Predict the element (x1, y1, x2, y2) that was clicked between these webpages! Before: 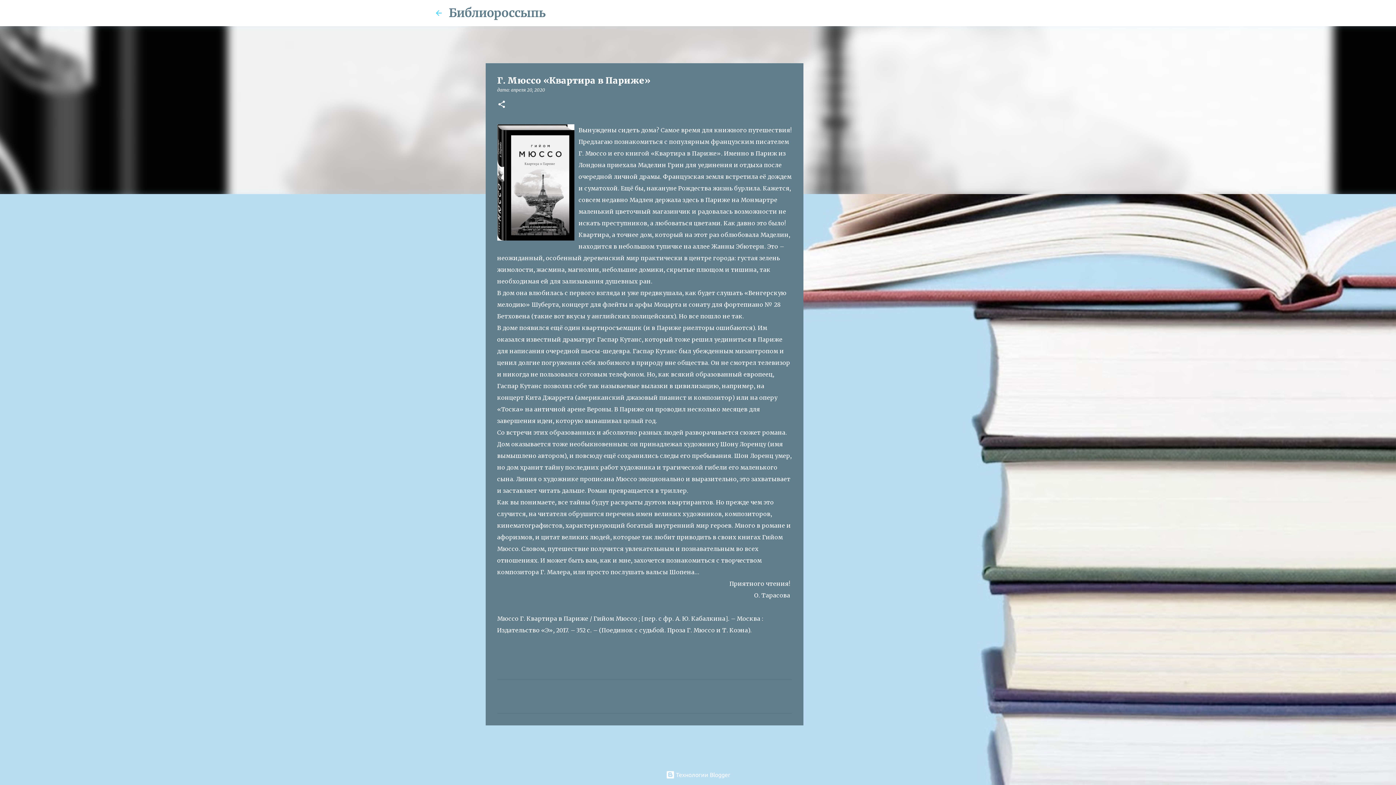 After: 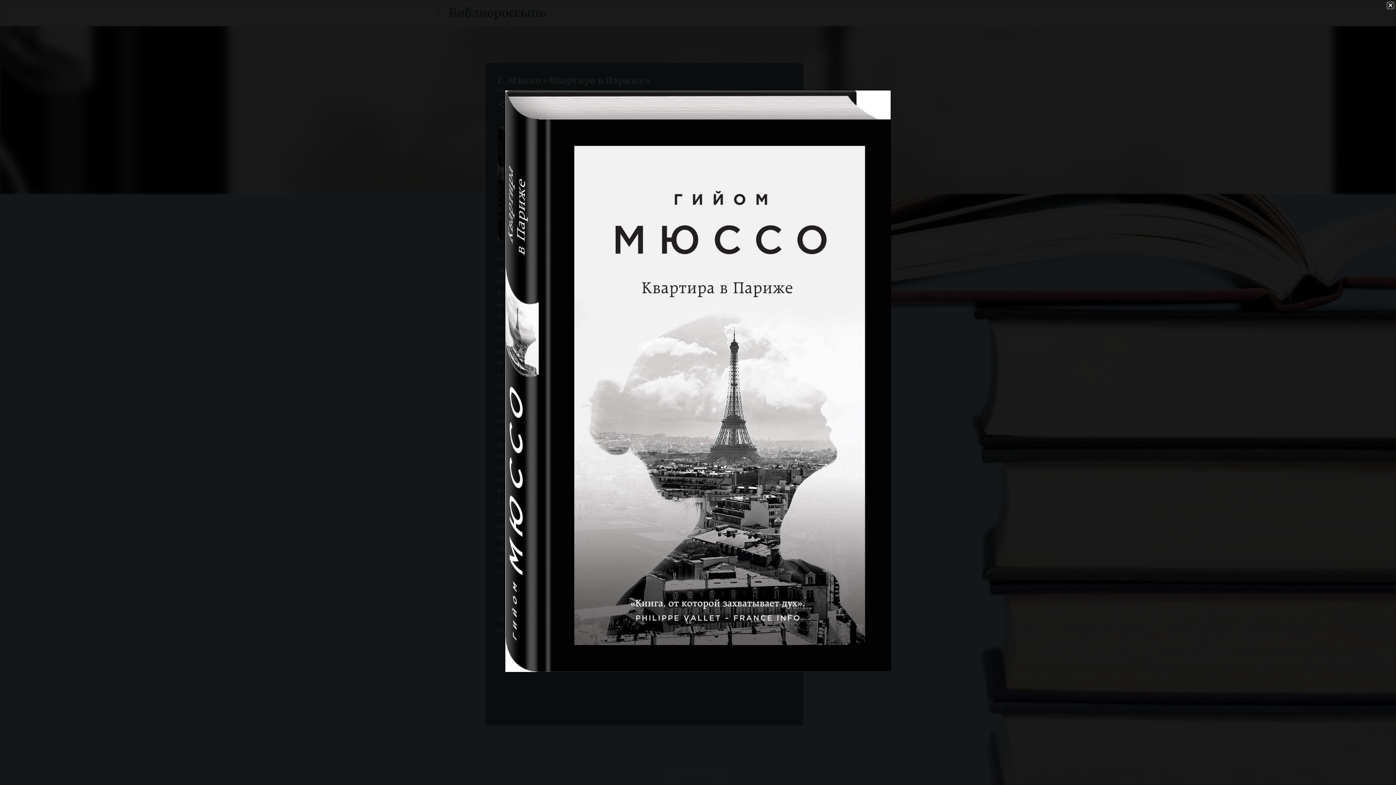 Action: bbox: (497, 124, 574, 245)